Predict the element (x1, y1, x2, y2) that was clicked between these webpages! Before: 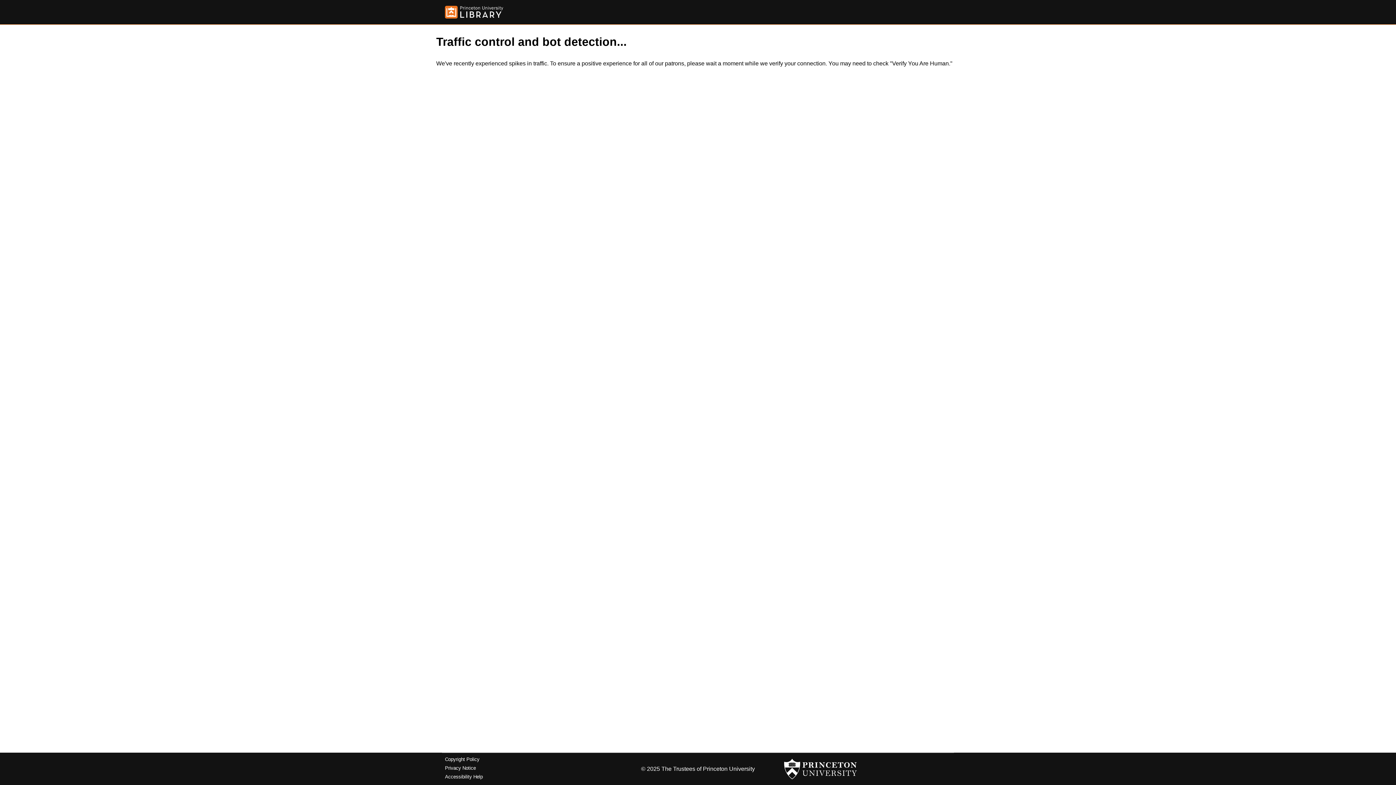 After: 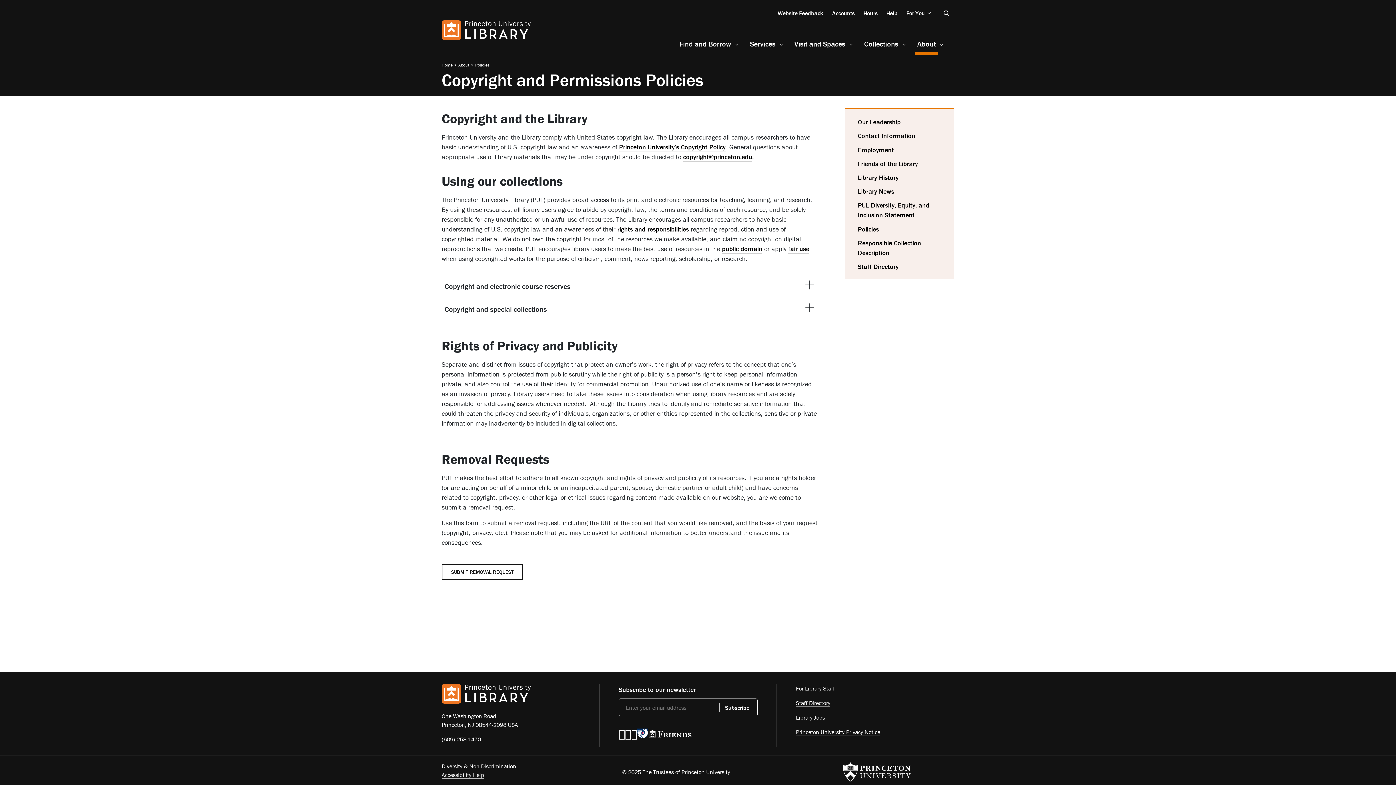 Action: label: Copyright Policy bbox: (445, 757, 479, 762)